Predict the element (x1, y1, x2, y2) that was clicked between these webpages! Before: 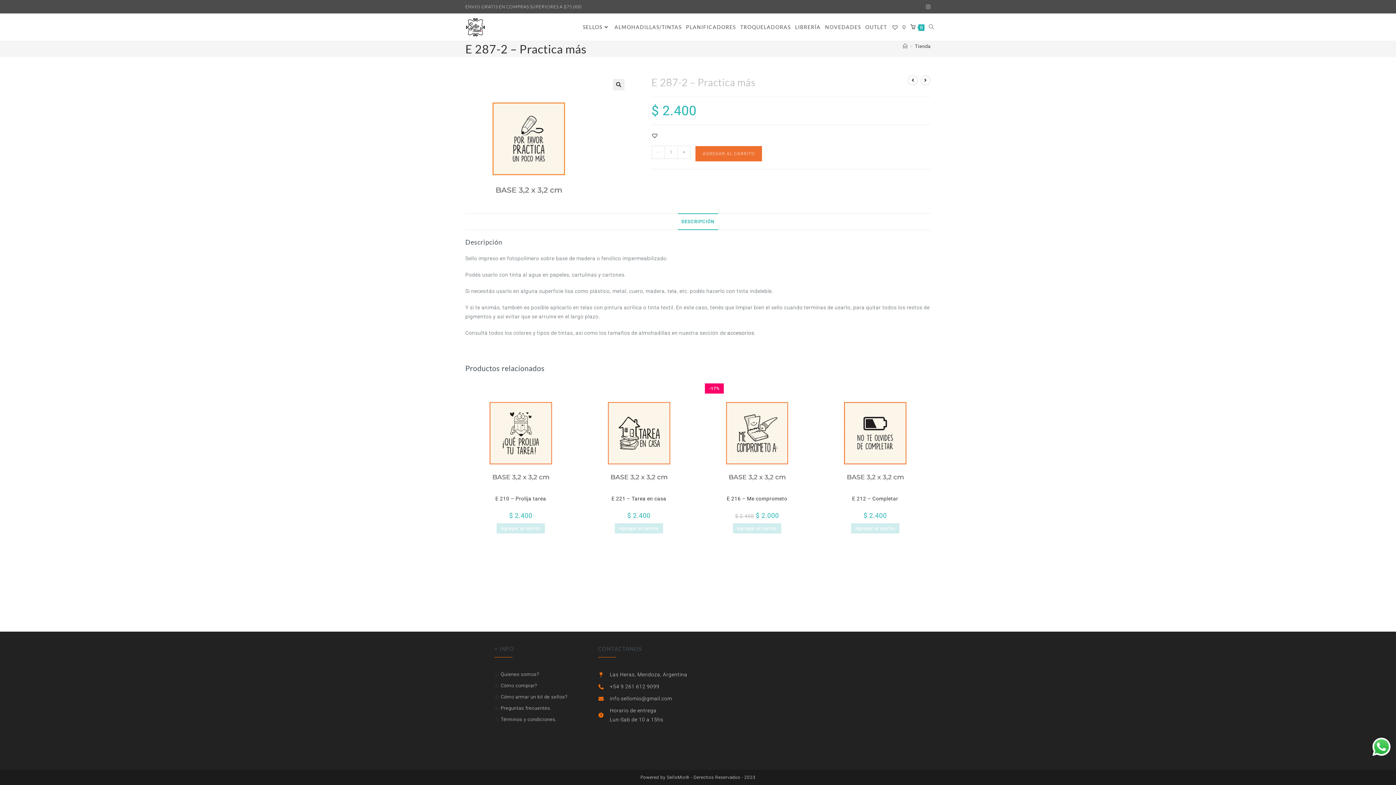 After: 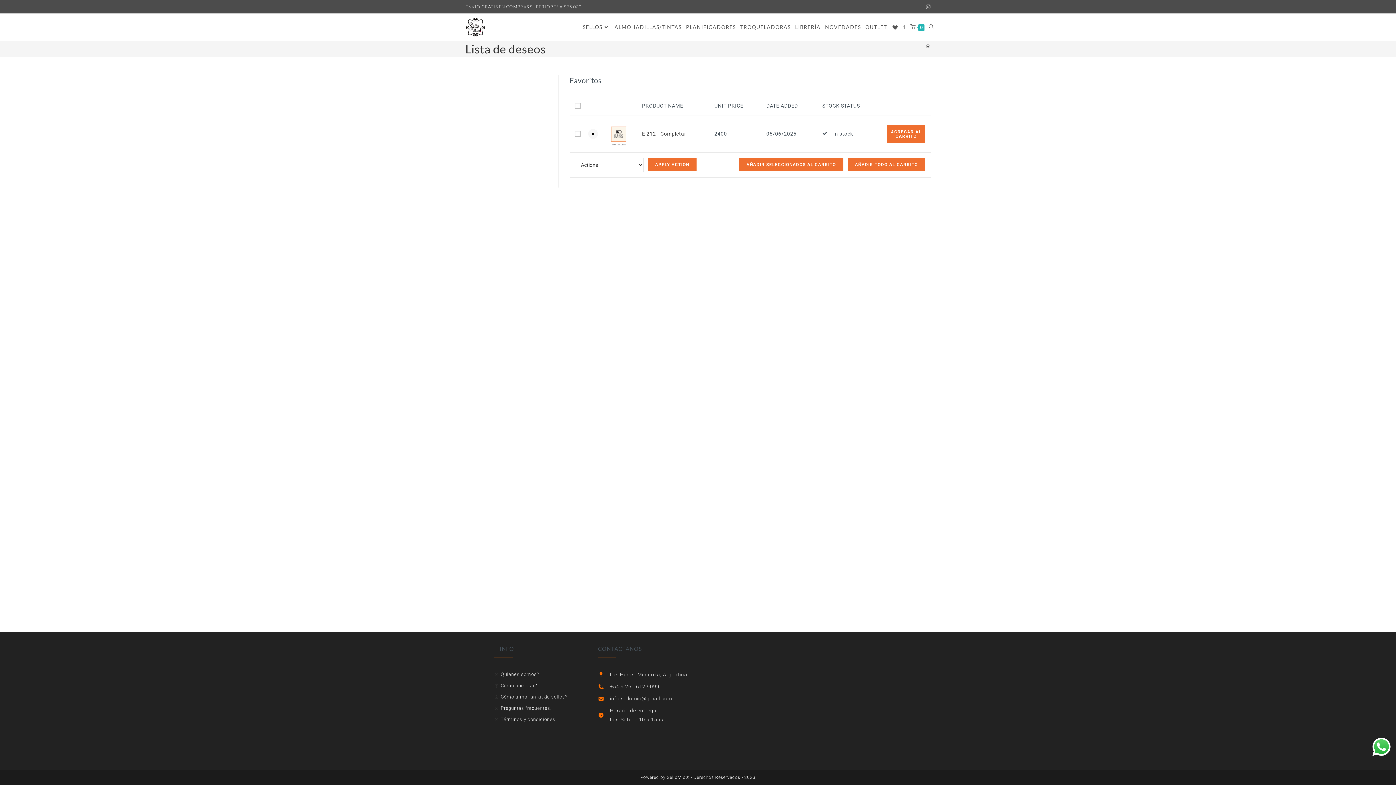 Action: bbox: (870, 382, 928, 391) label: Agregar a favoritos